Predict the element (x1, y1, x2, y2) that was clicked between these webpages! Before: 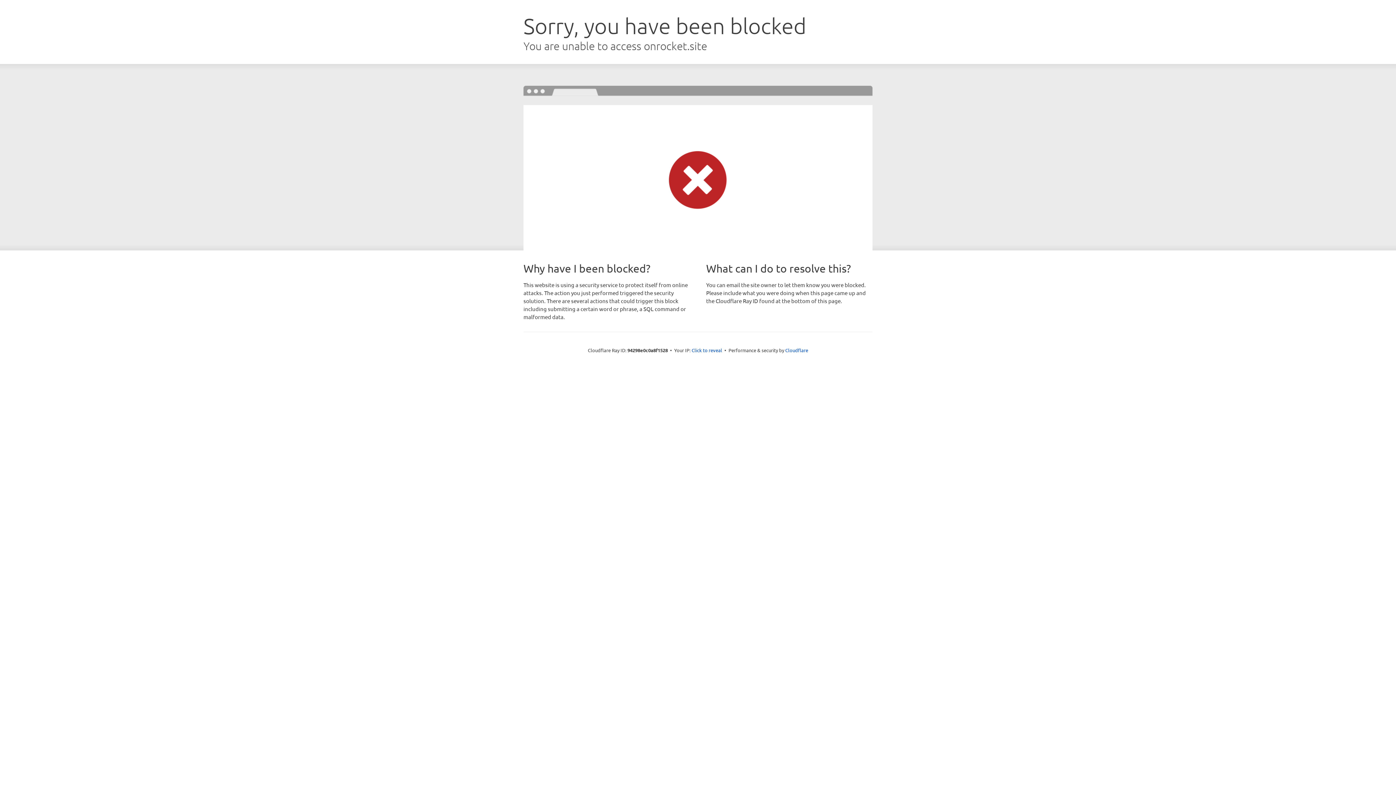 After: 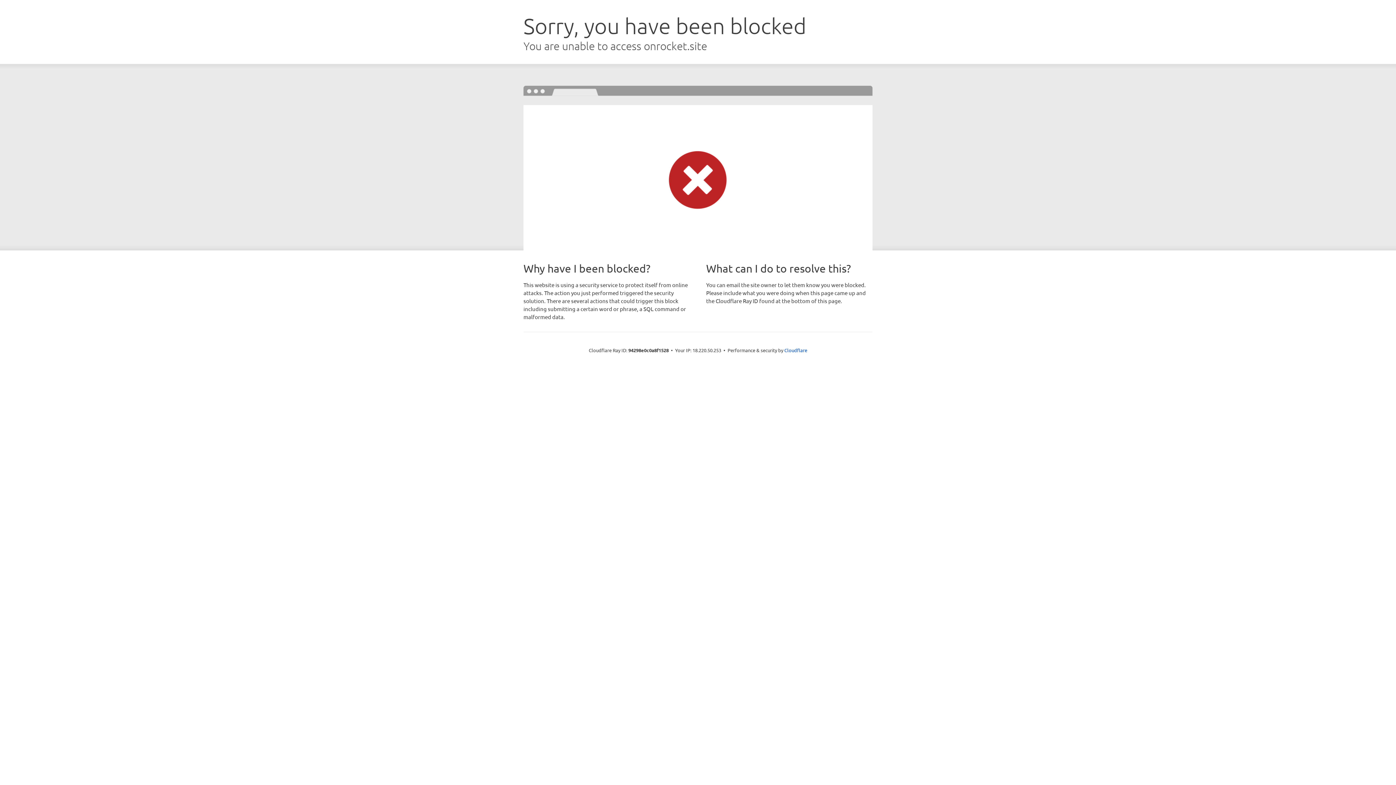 Action: label: Click to reveal bbox: (691, 346, 722, 353)